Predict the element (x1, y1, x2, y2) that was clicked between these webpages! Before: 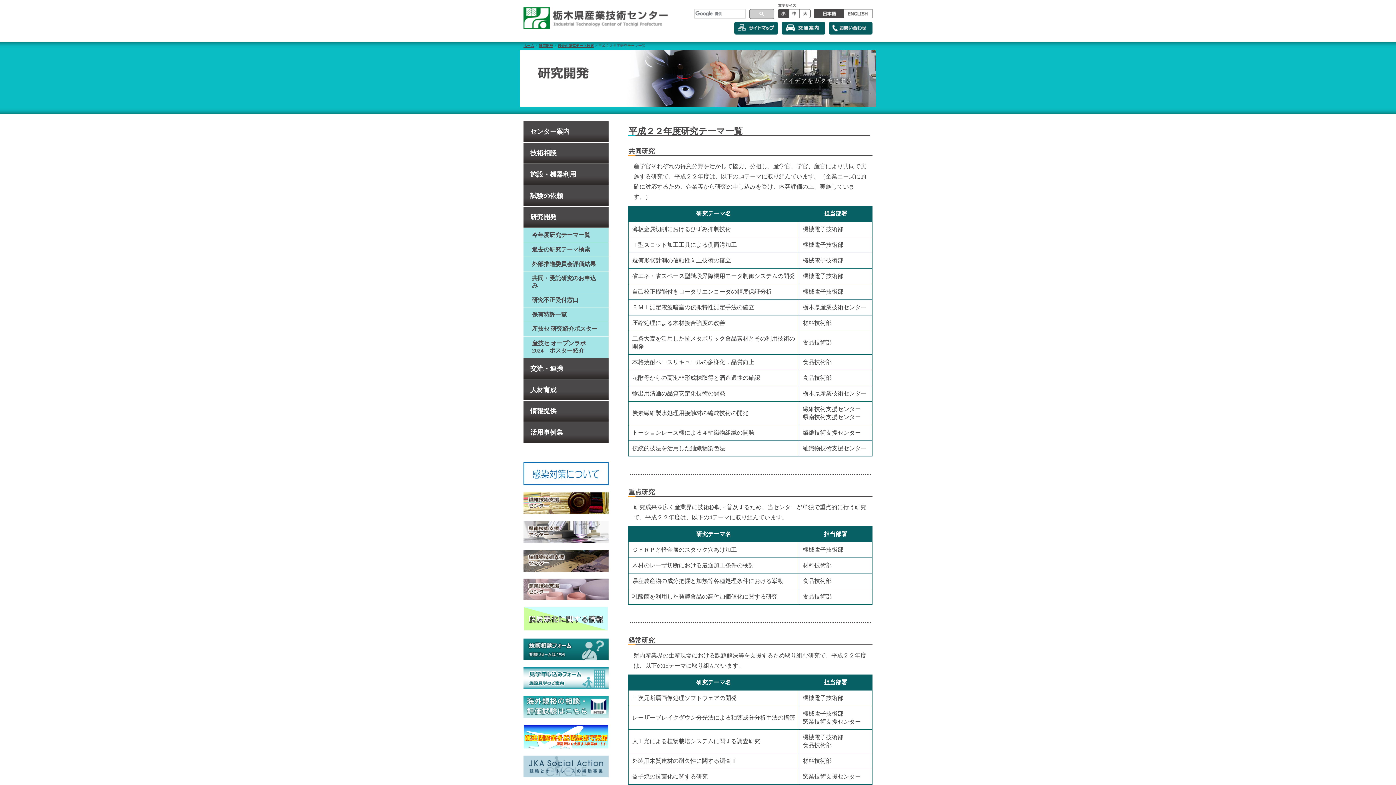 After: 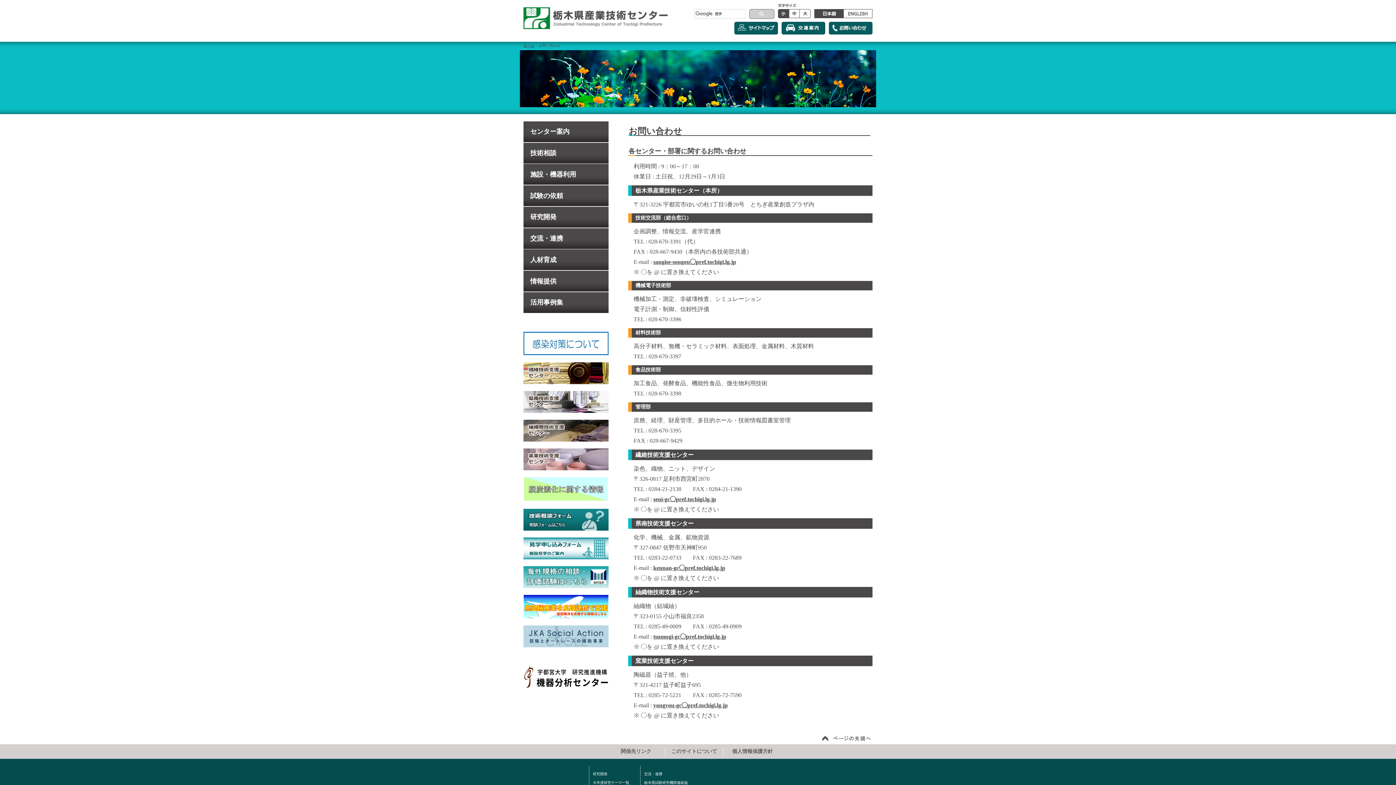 Action: bbox: (829, 21, 872, 34)